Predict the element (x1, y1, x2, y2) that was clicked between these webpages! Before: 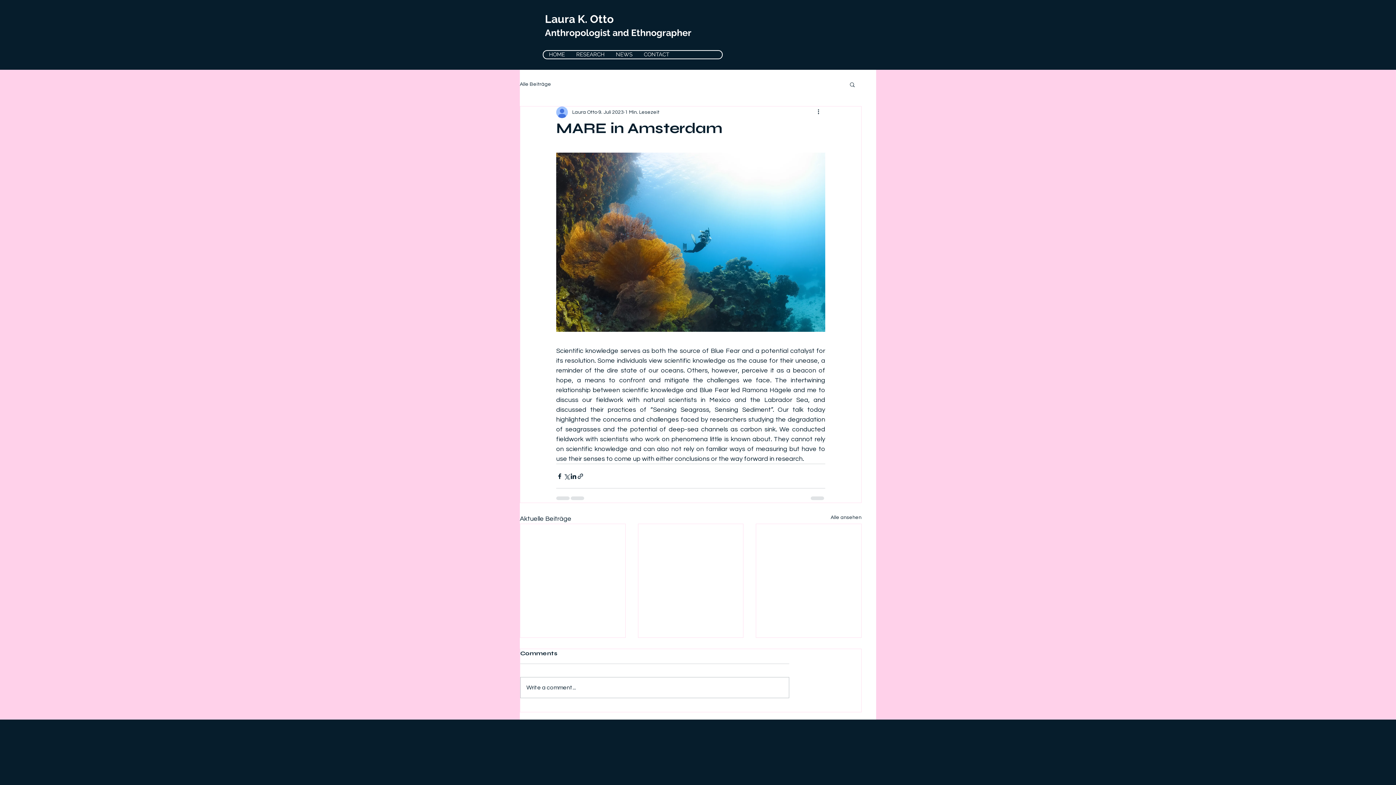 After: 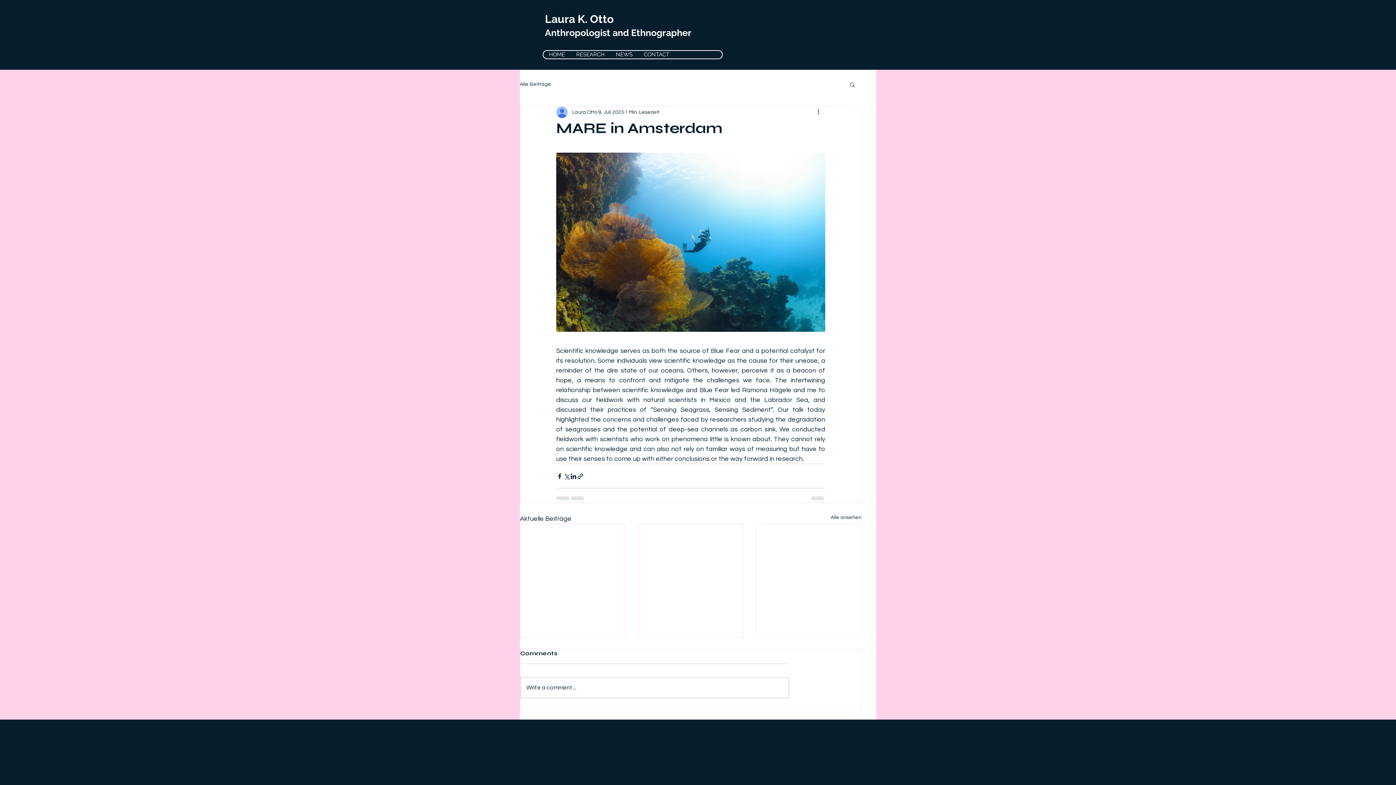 Action: label: Suche bbox: (849, 81, 856, 87)